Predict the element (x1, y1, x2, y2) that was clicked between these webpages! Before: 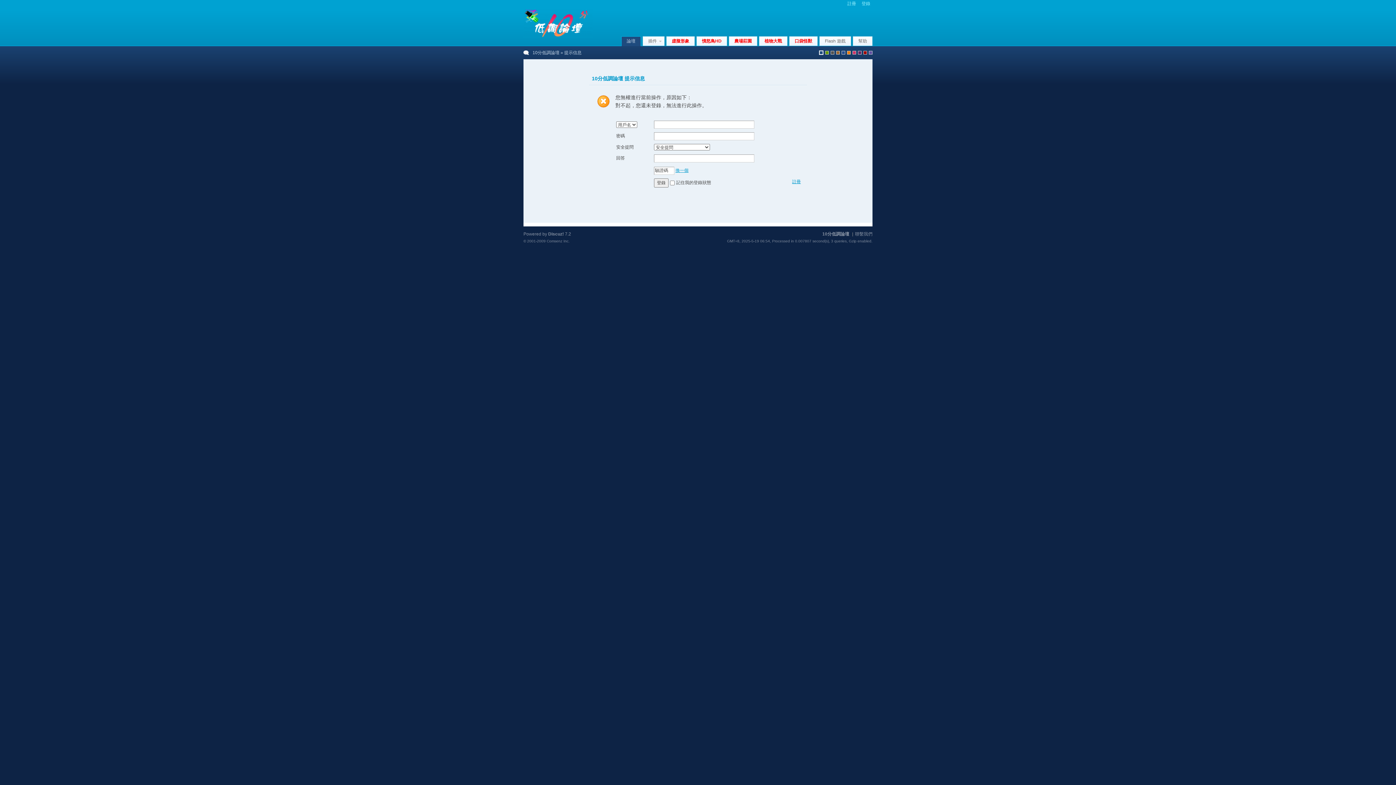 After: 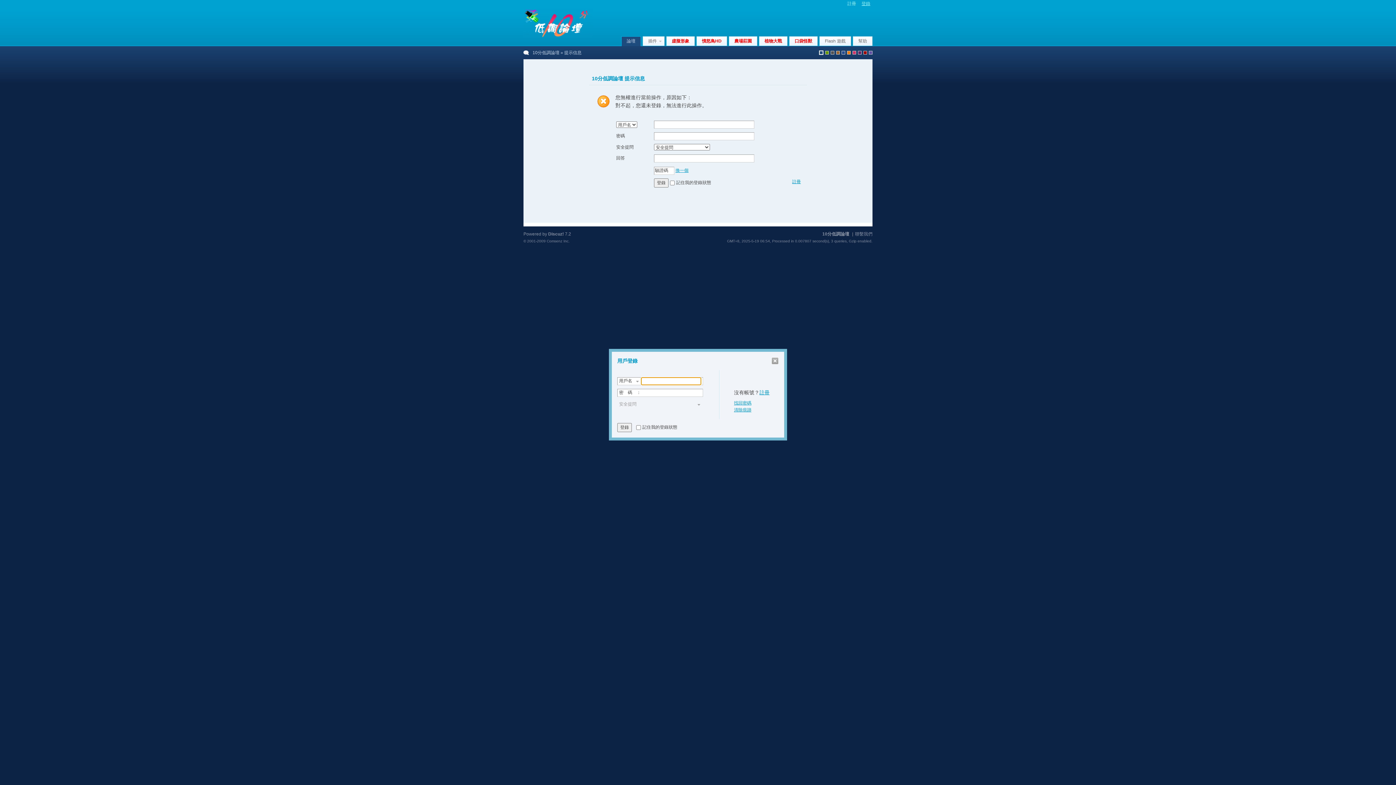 Action: bbox: (861, 1, 870, 6) label: 登錄